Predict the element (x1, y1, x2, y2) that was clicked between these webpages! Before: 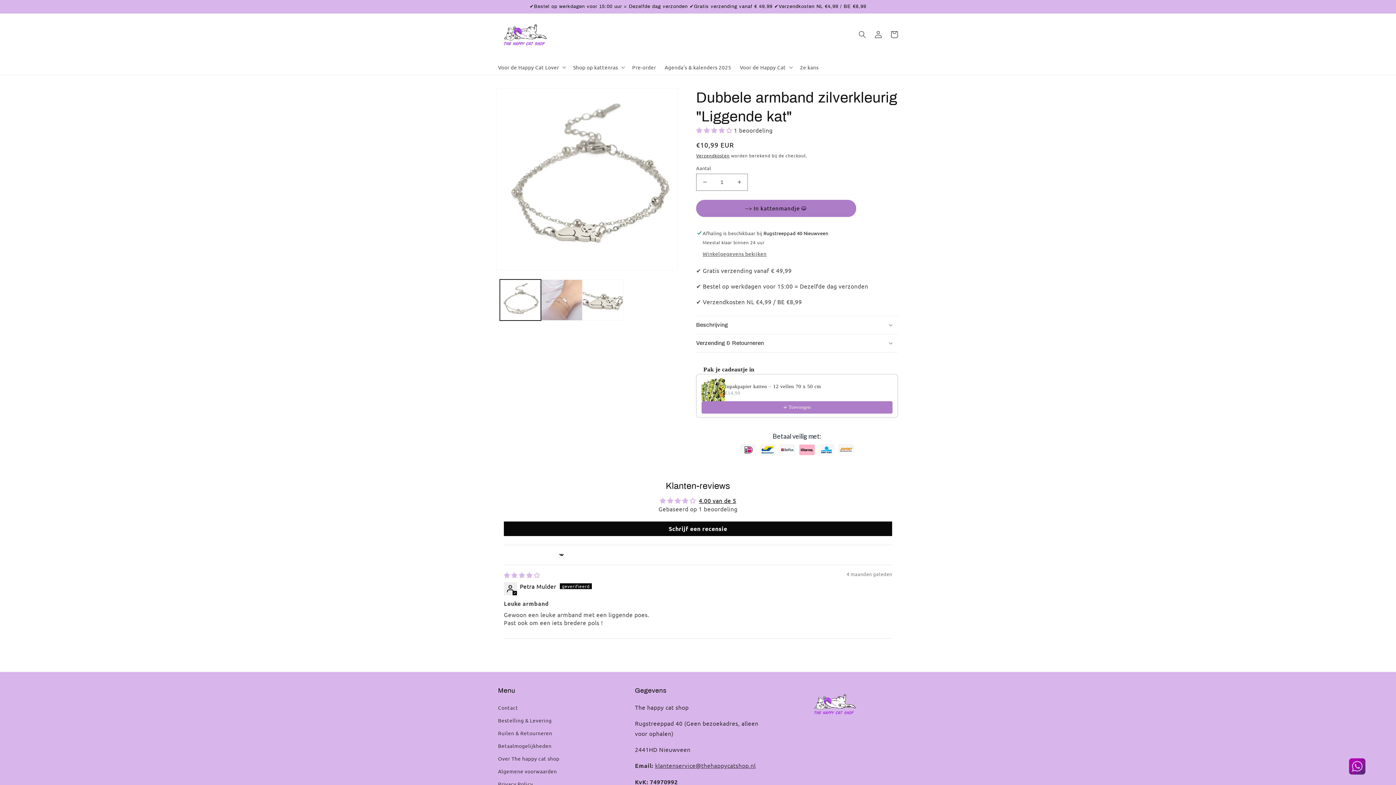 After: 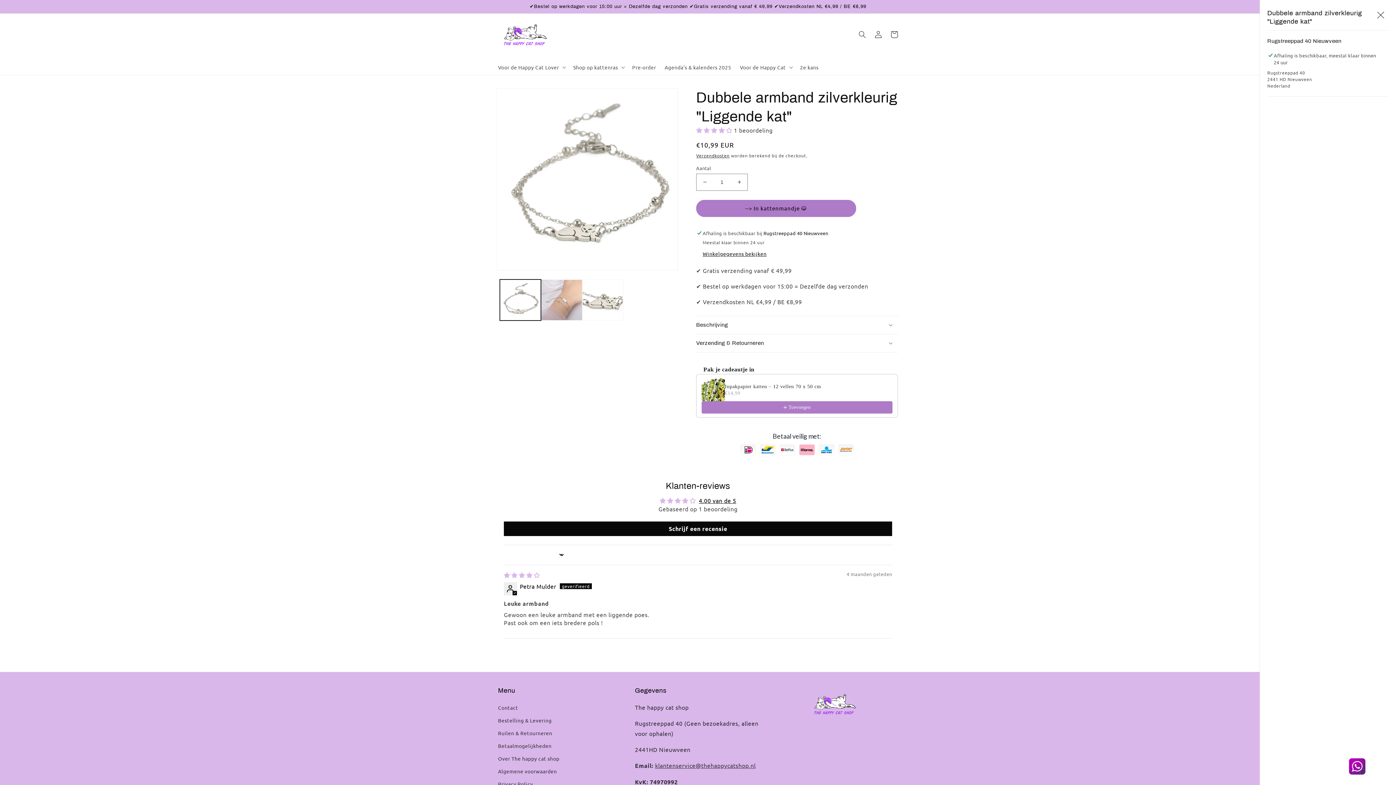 Action: label: Winkelgegevens bekijken bbox: (702, 250, 766, 257)